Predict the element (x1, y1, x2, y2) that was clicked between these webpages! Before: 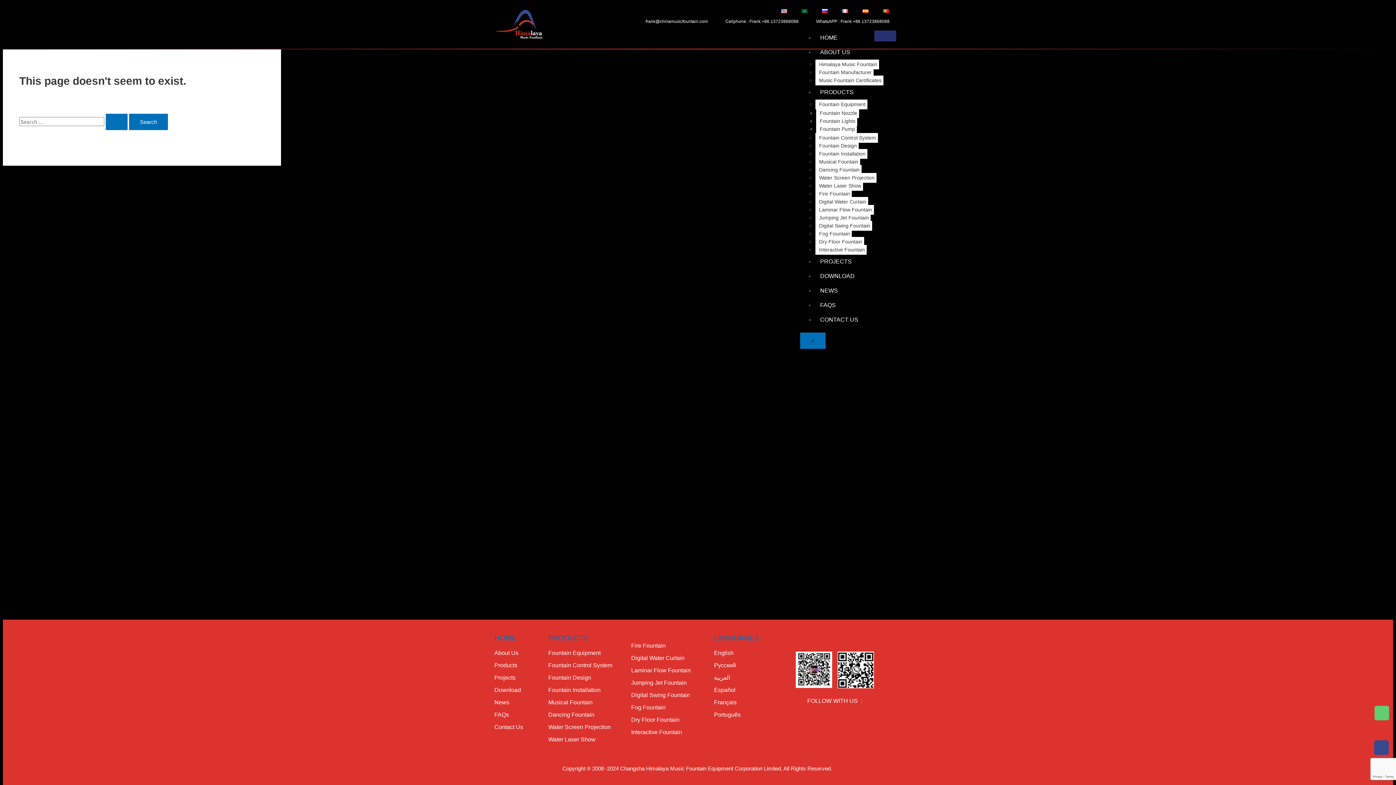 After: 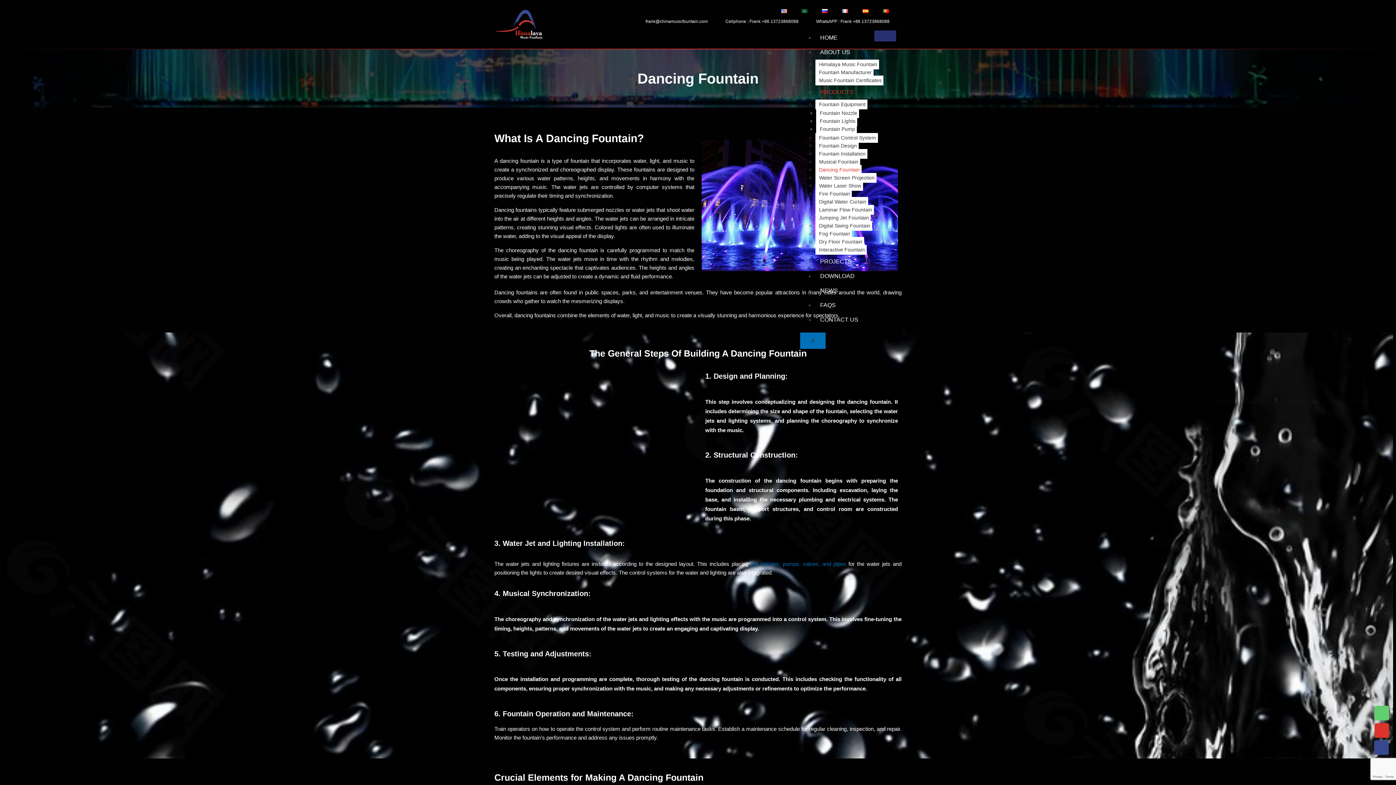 Action: label: Dancing Fountain bbox: (815, 165, 861, 174)